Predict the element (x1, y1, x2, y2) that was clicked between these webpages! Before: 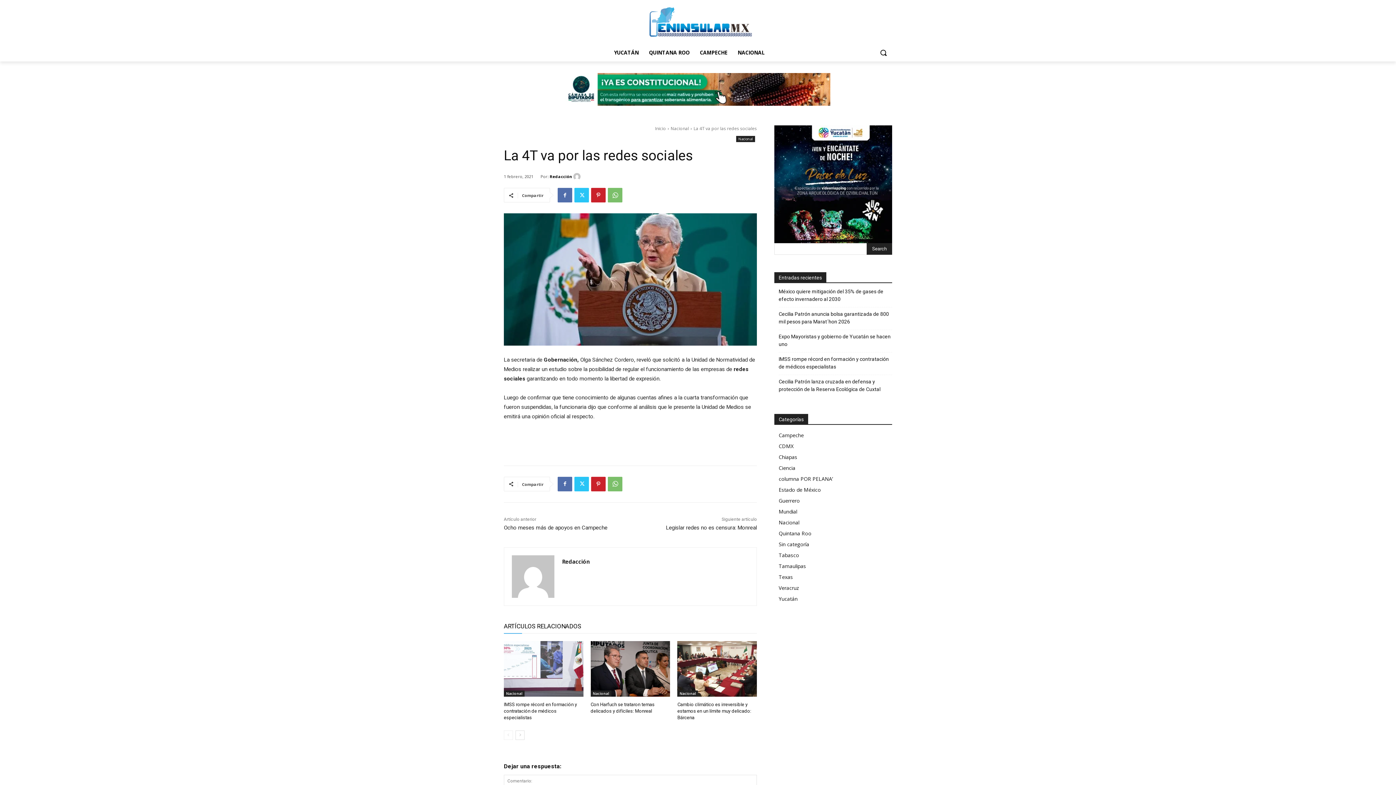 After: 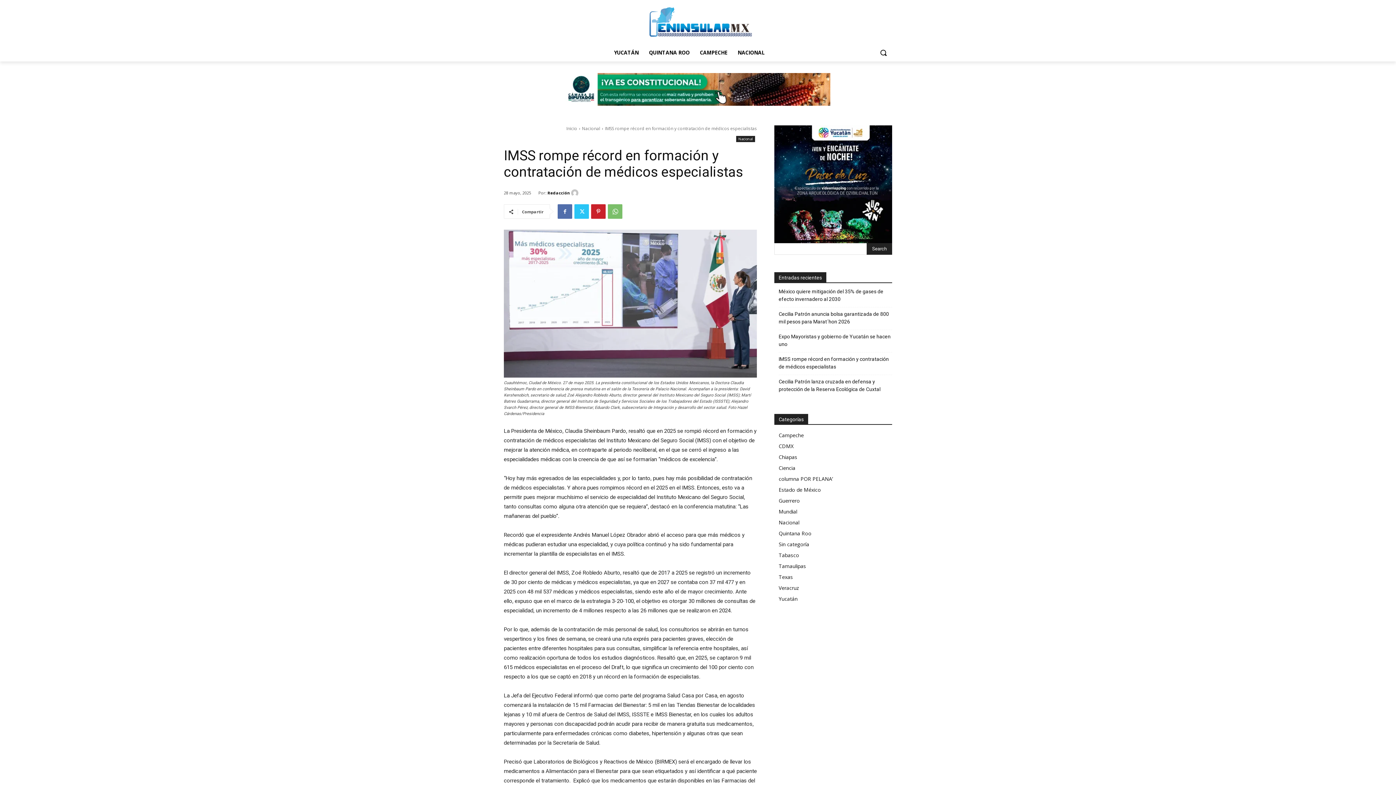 Action: bbox: (778, 355, 892, 370) label: IMSS rompe récord en formación y contratación de médicos especialistas